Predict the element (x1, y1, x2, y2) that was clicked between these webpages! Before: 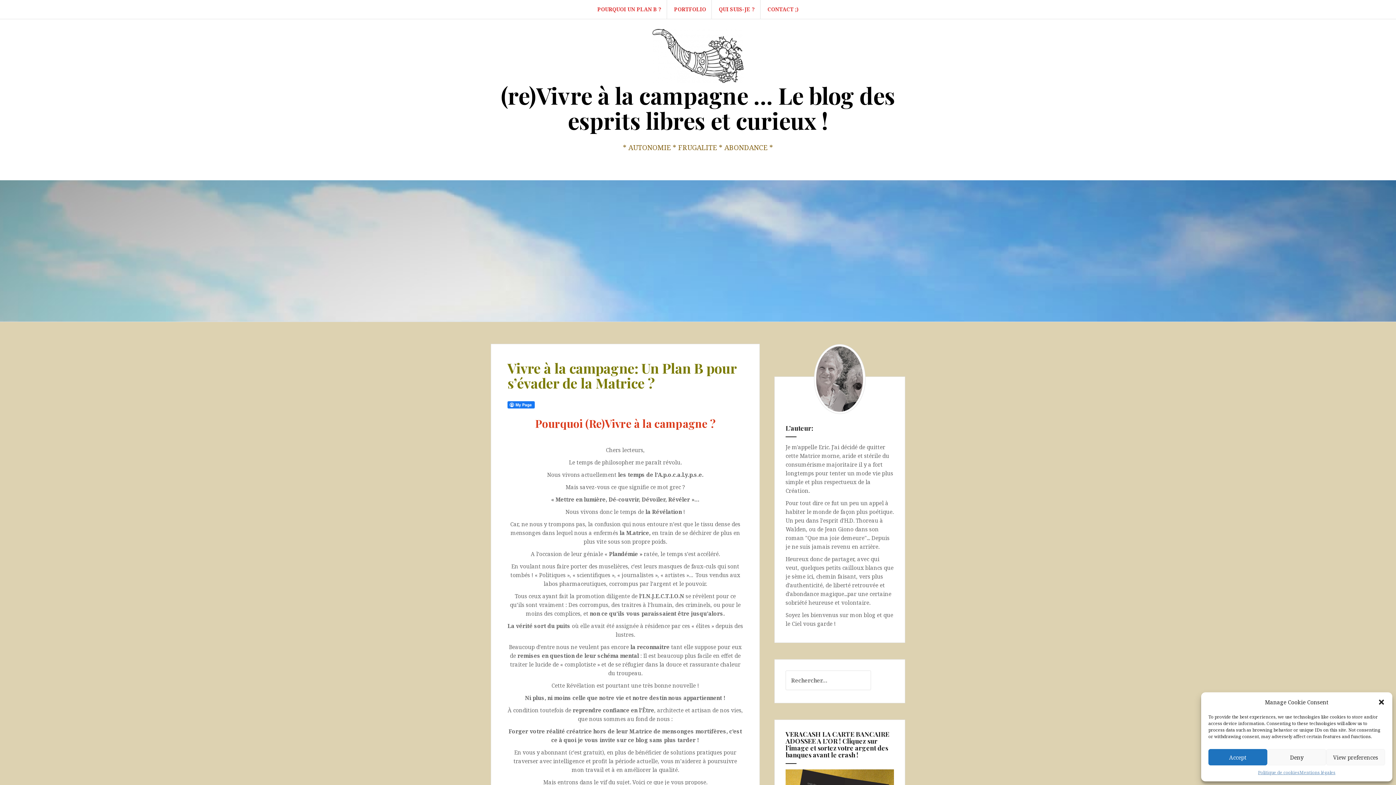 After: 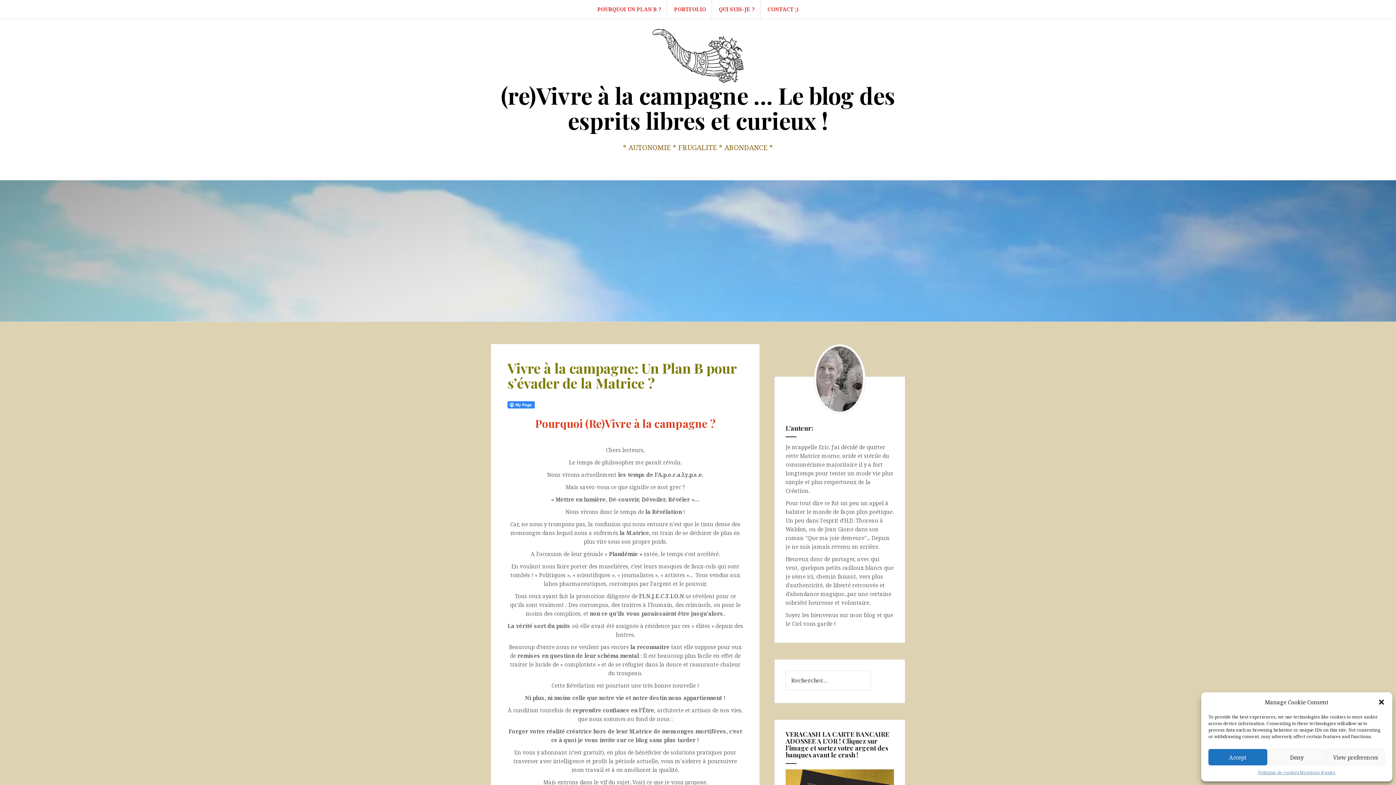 Action: bbox: (507, 401, 534, 408)